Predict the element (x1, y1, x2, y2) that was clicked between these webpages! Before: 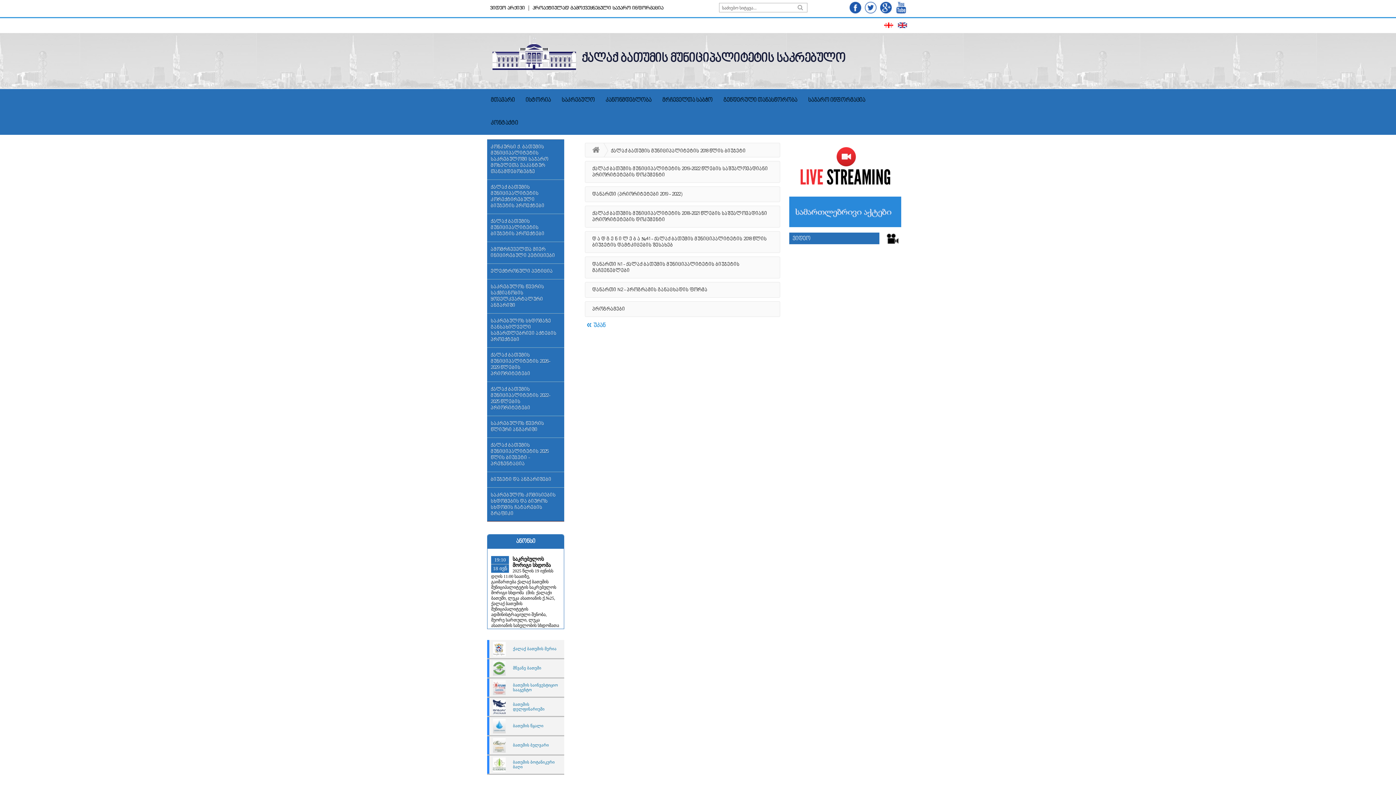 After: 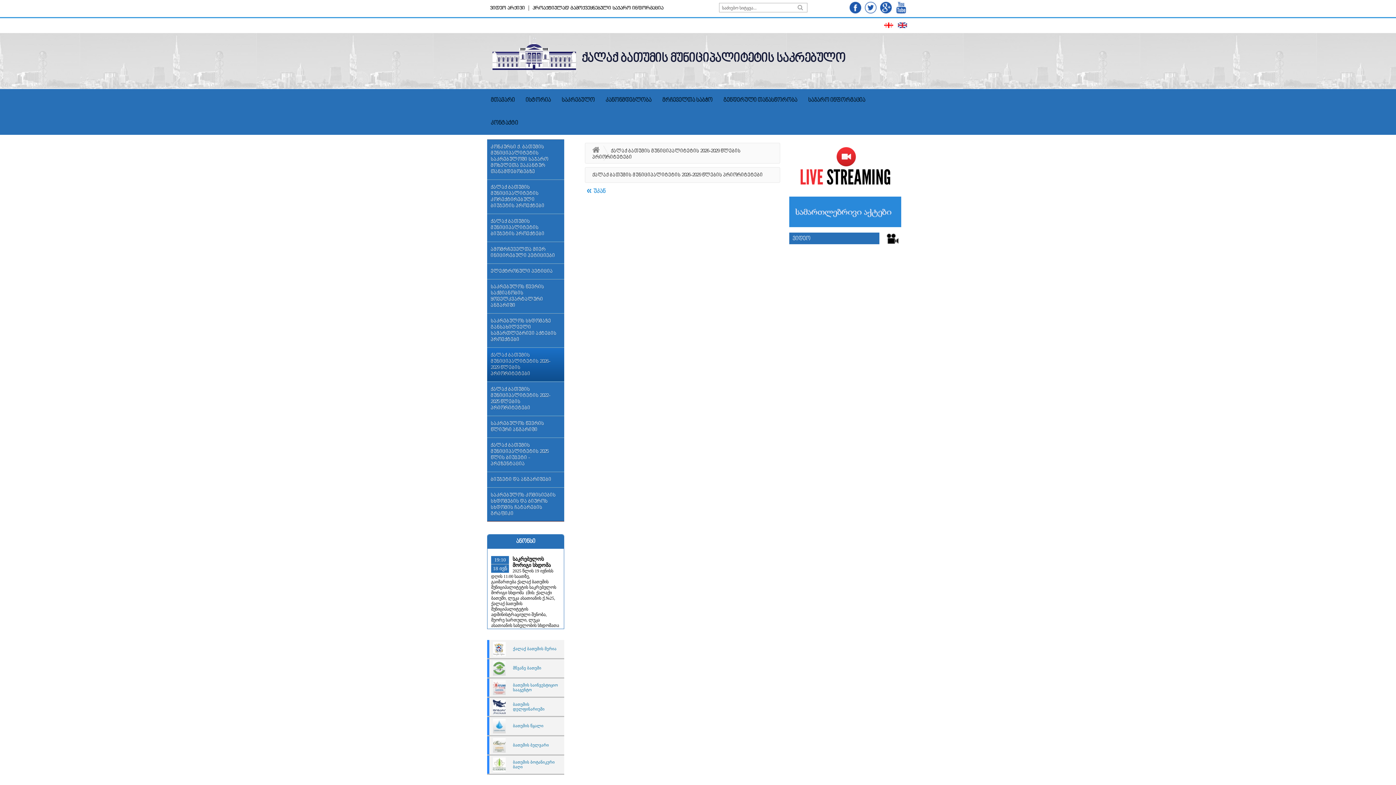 Action: bbox: (487, 347, 564, 381) label: ქალაქ ბათუმის მუნიციპალიტეტის 2026-2029 წლების პრიორიტეტები